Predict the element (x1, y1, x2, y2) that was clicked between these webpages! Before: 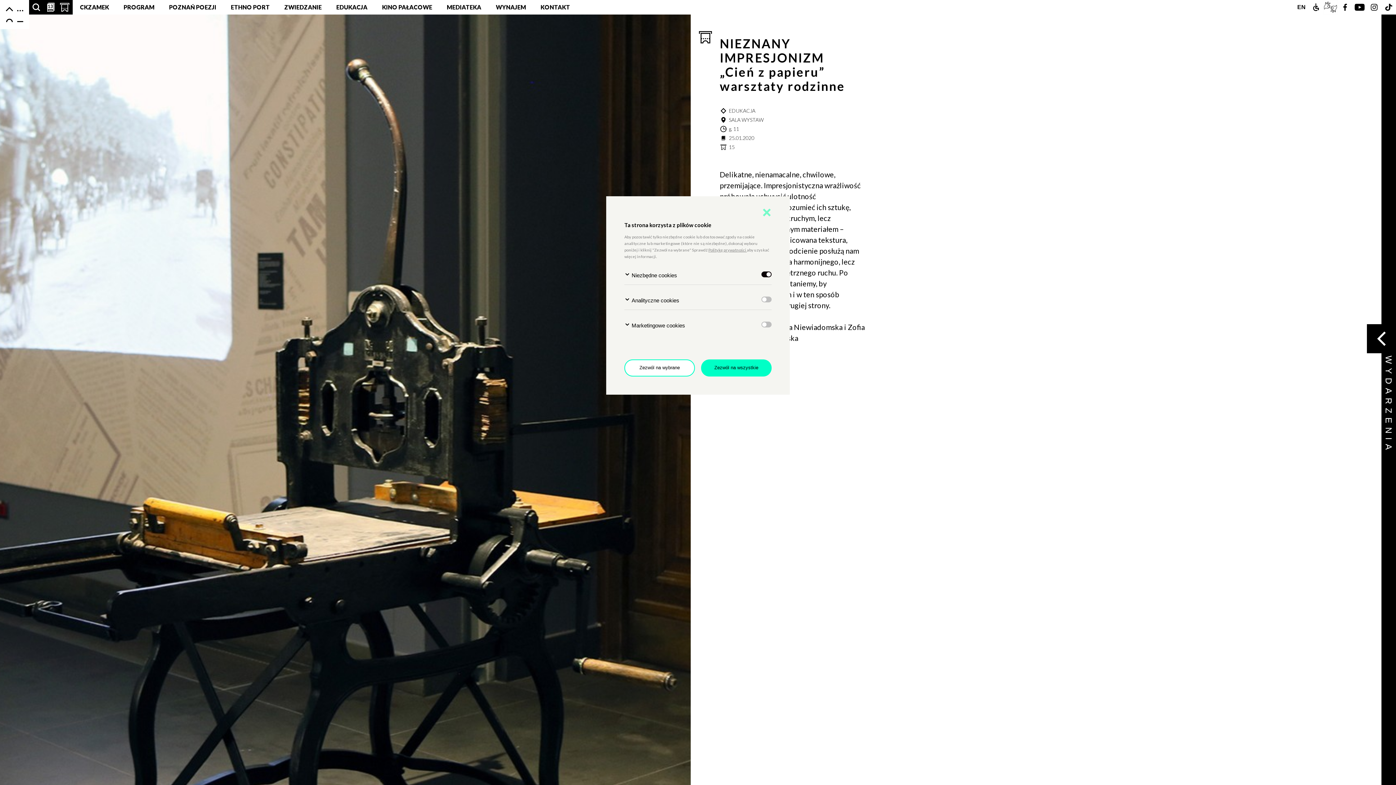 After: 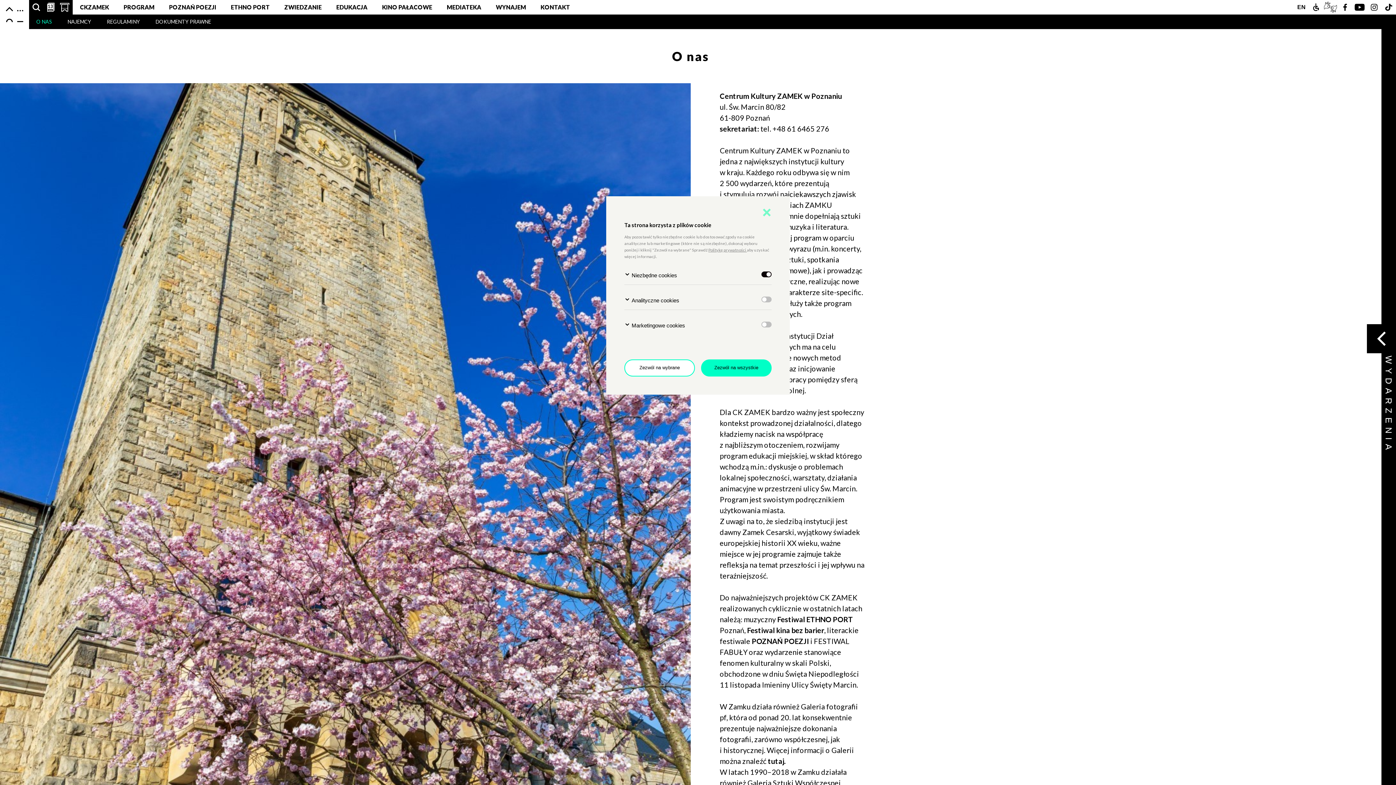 Action: bbox: (72, 0, 116, 14) label: CKZAMEK